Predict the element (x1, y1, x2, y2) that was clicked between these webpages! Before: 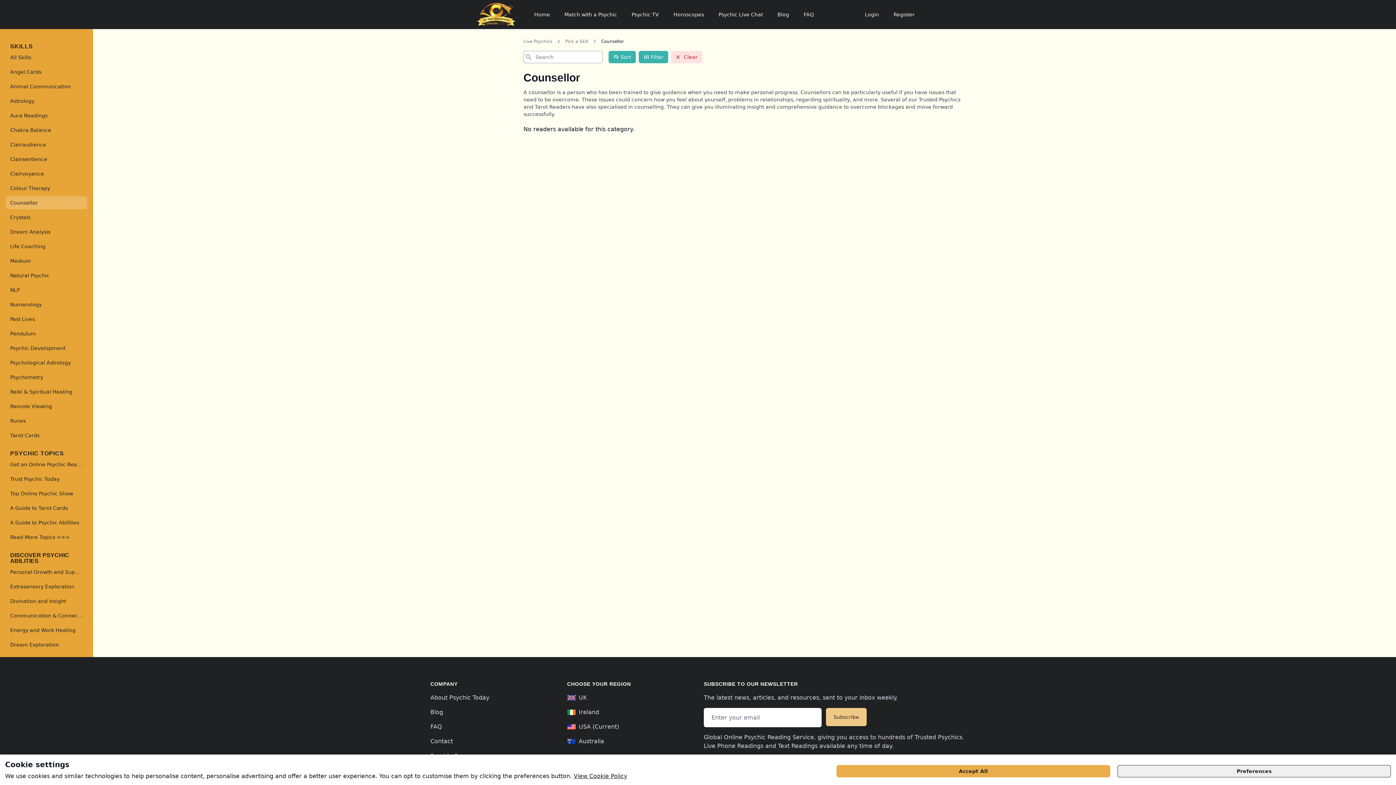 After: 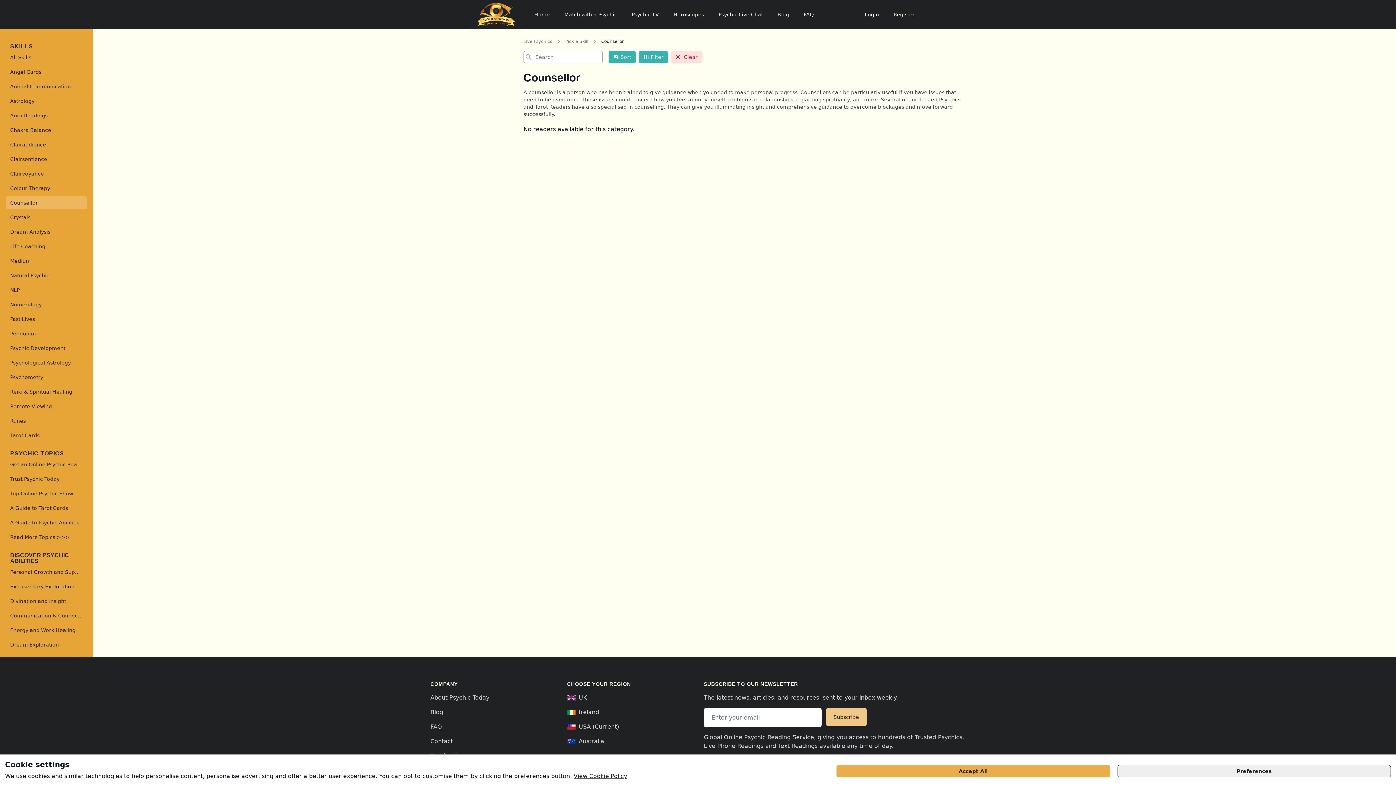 Action: bbox: (1117, 765, 1391, 777) label: Preferences